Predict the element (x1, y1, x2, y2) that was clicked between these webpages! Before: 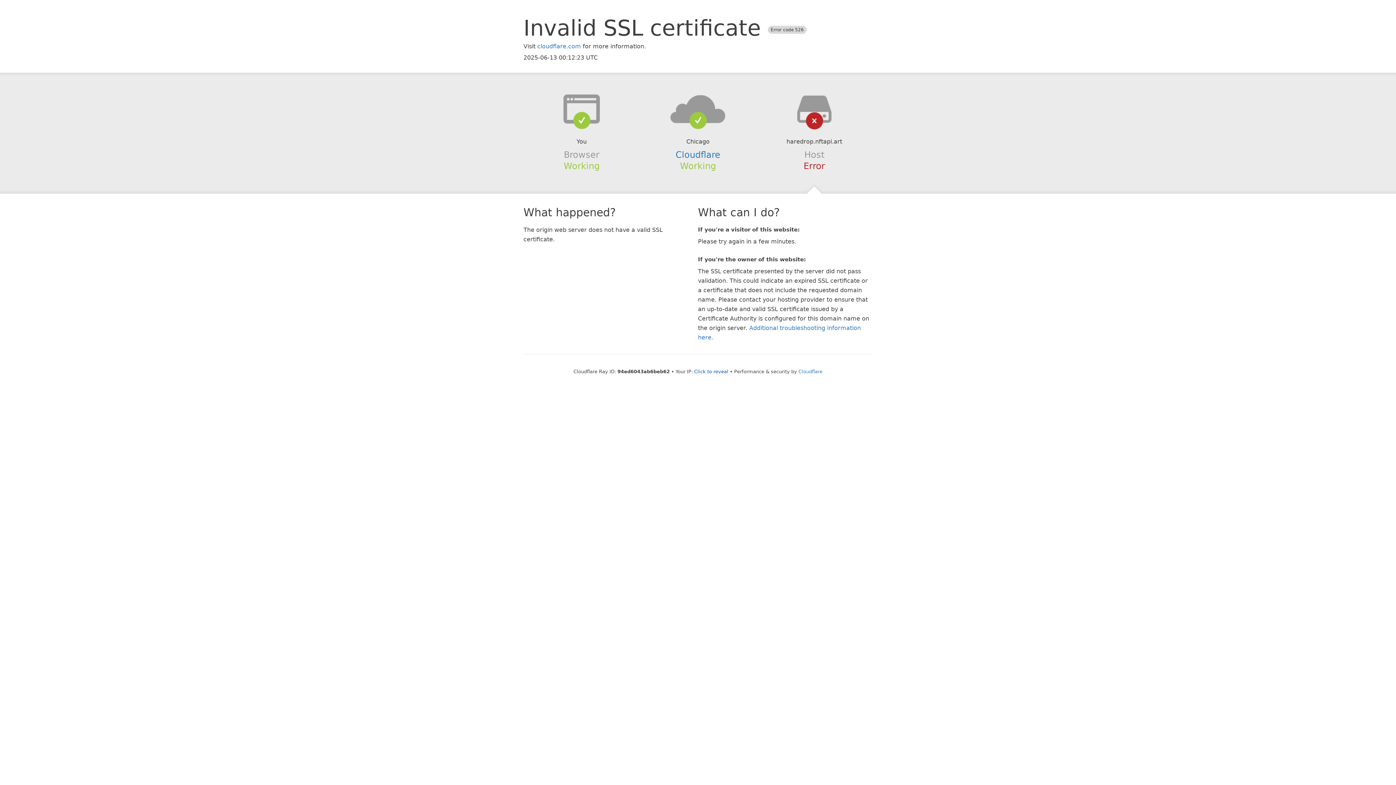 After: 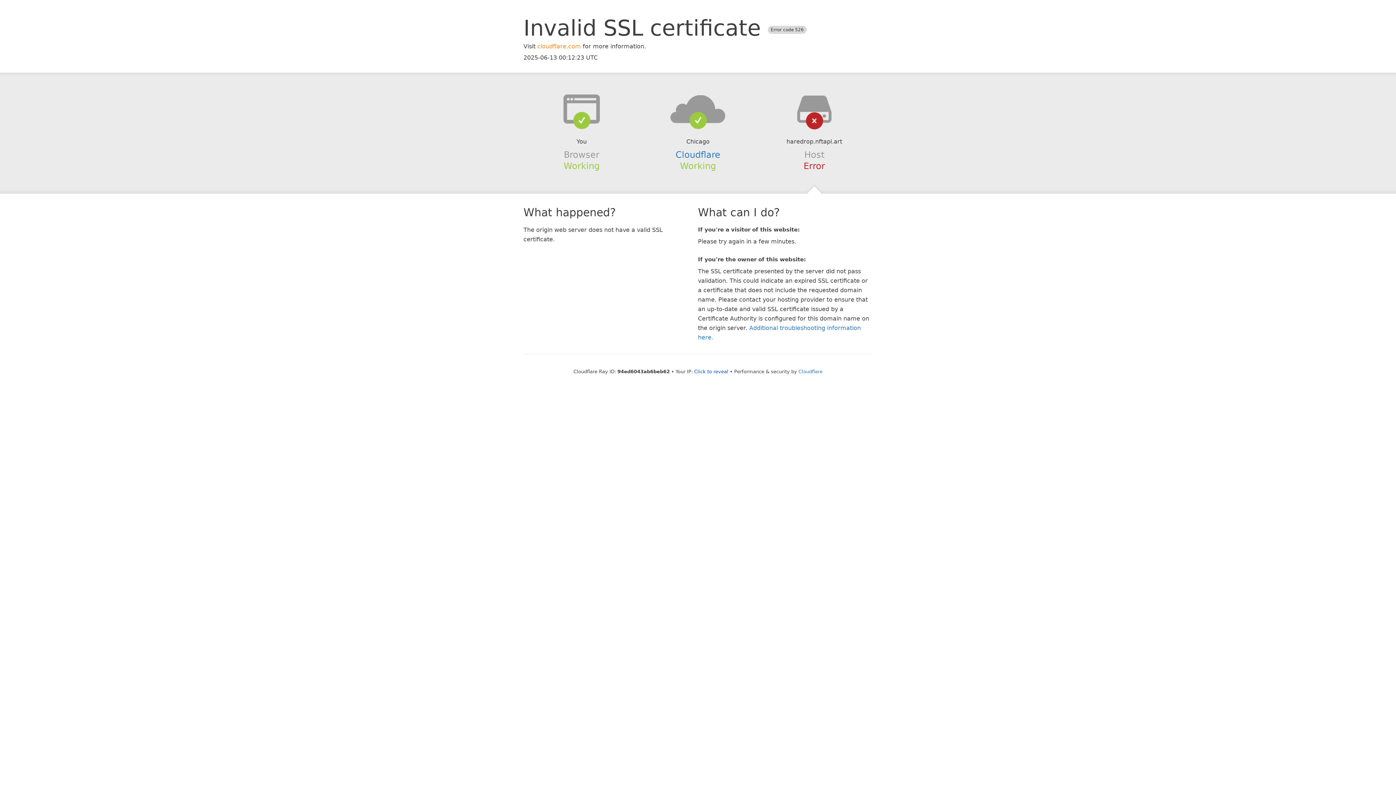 Action: bbox: (537, 42, 581, 49) label: cloudflare.com